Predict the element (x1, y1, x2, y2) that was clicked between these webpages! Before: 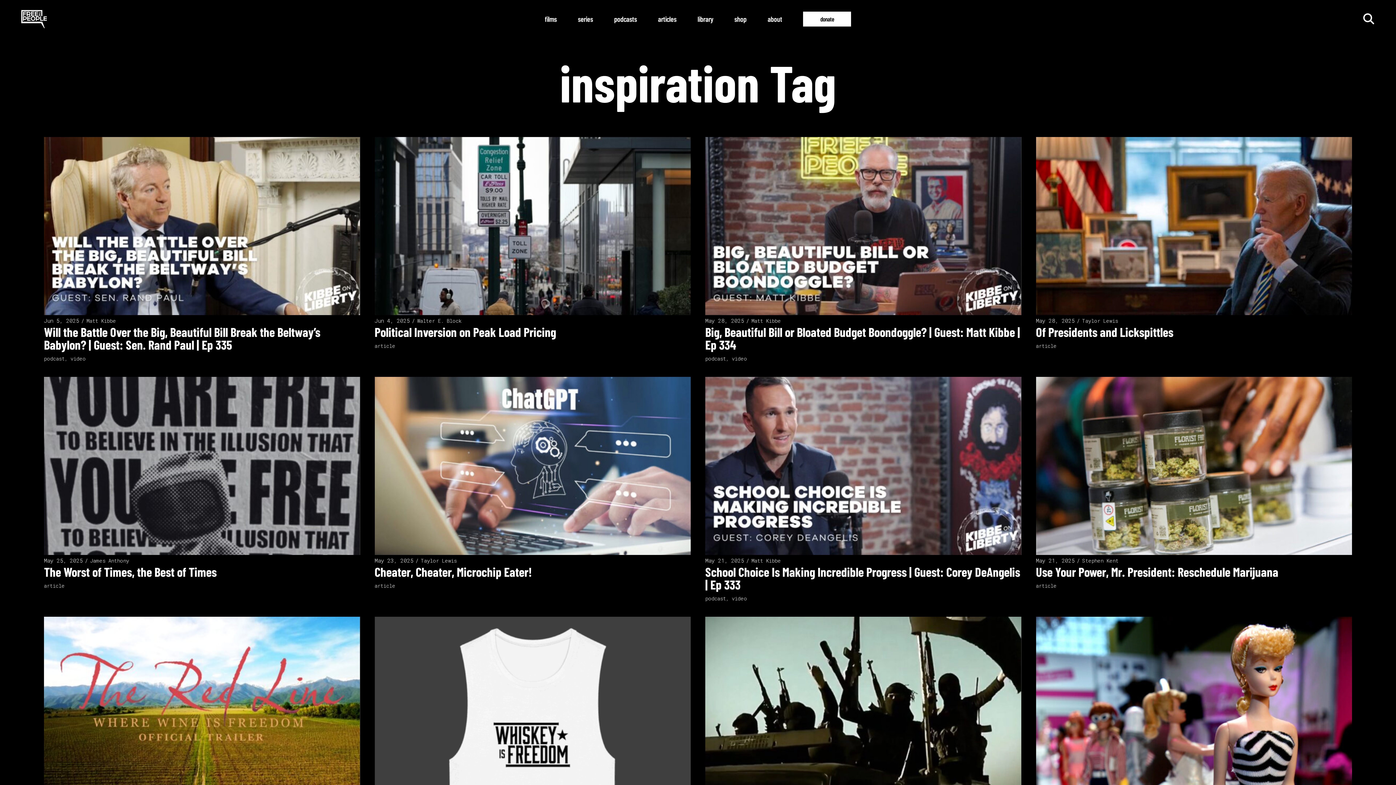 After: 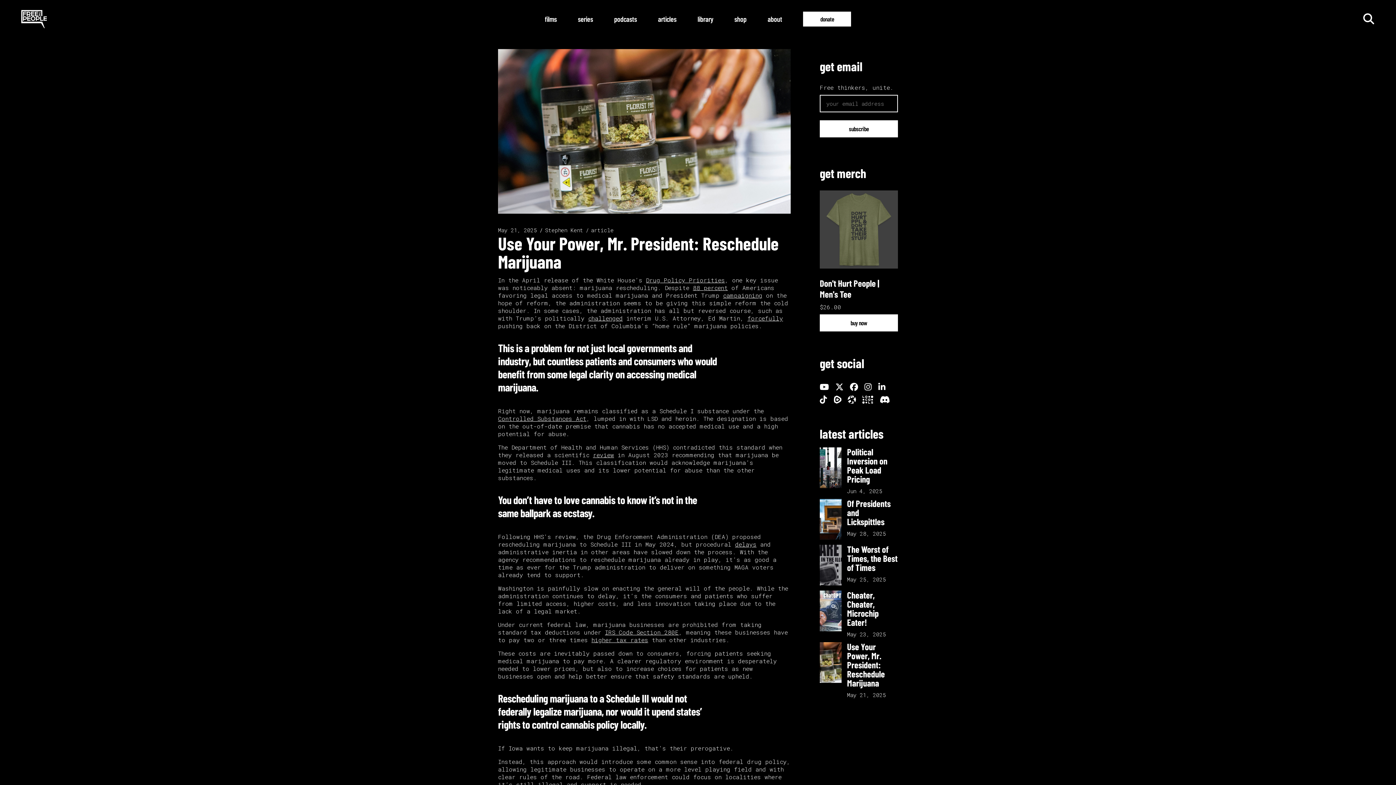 Action: bbox: (1036, 549, 1352, 556)